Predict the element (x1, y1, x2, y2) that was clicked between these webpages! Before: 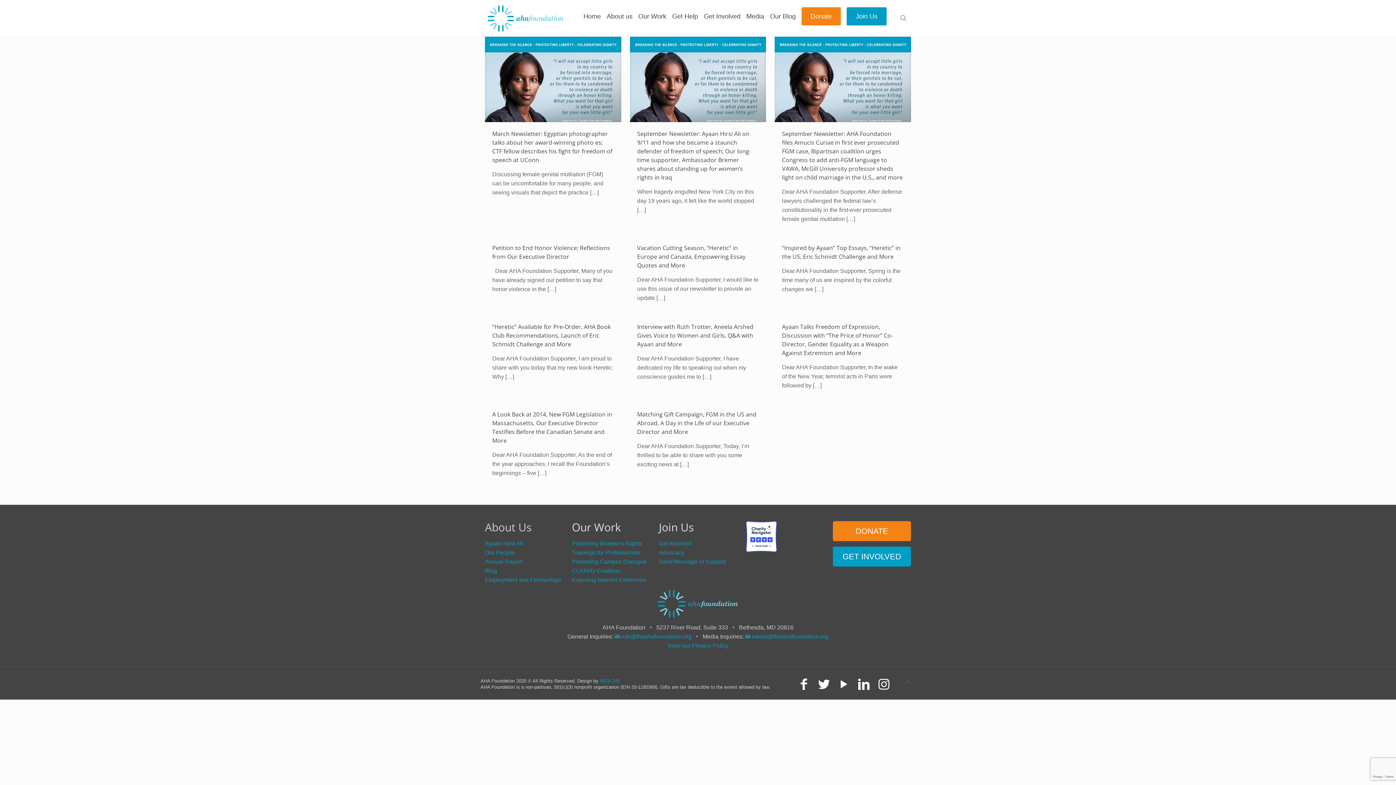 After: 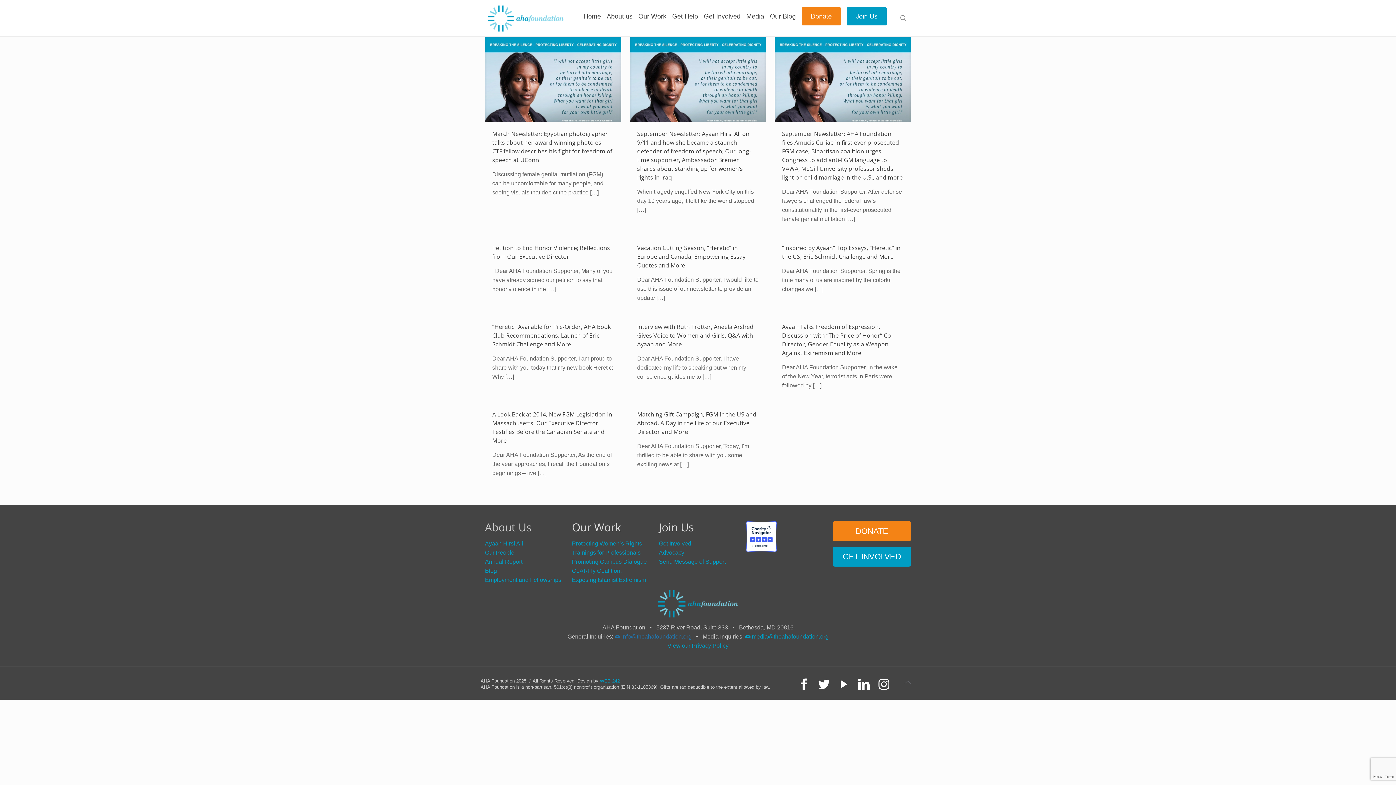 Action: label: info@theahafoundation.org bbox: (613, 633, 691, 640)